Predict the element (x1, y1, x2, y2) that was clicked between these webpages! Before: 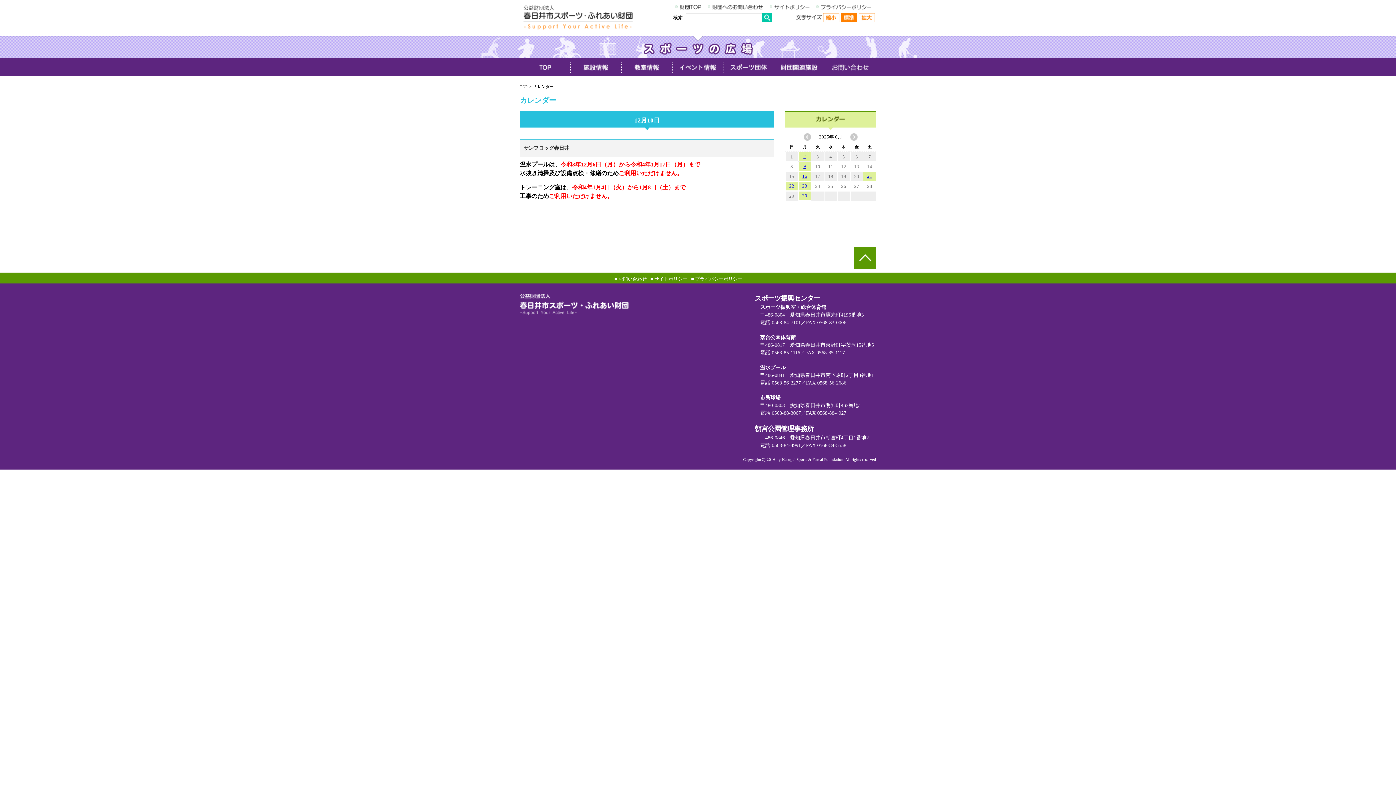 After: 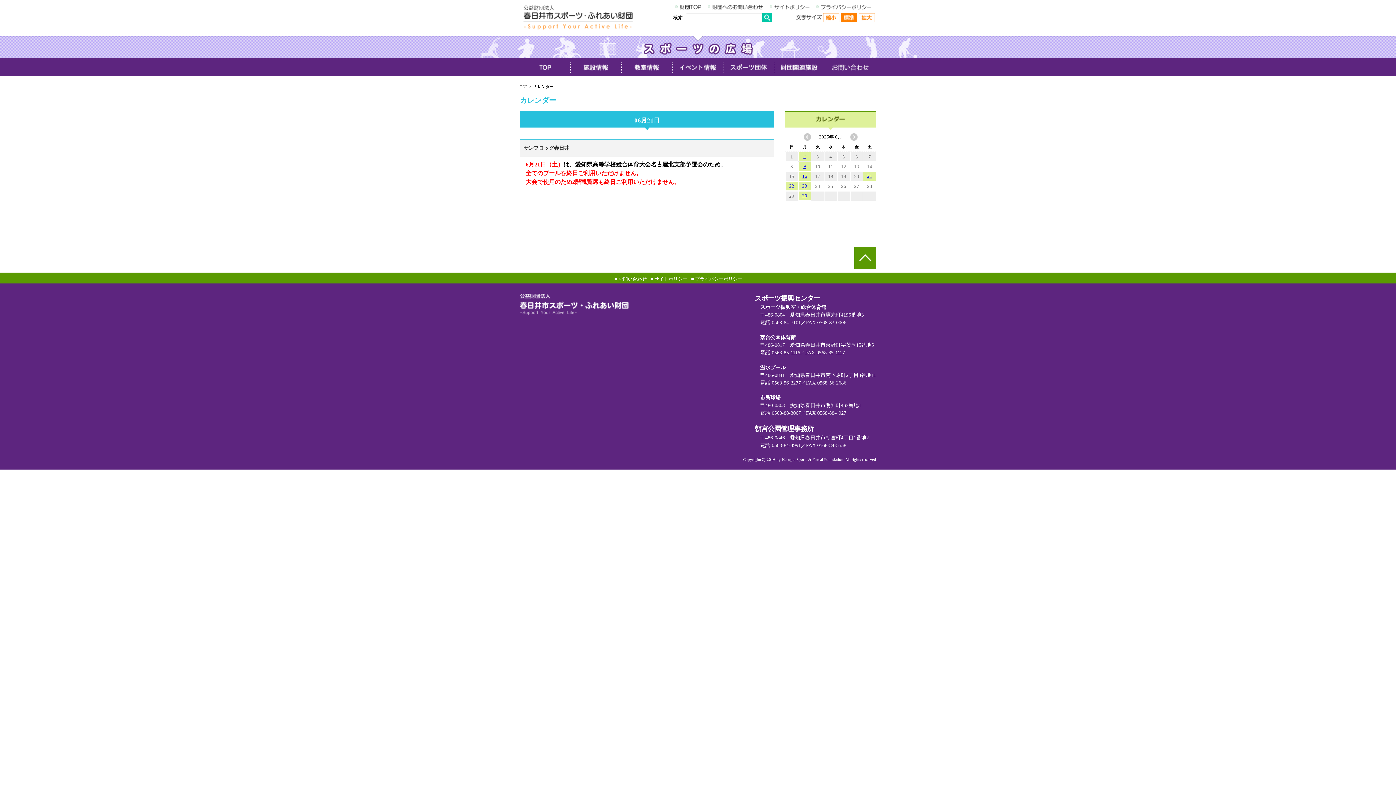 Action: label: 21 bbox: (863, 172, 875, 180)